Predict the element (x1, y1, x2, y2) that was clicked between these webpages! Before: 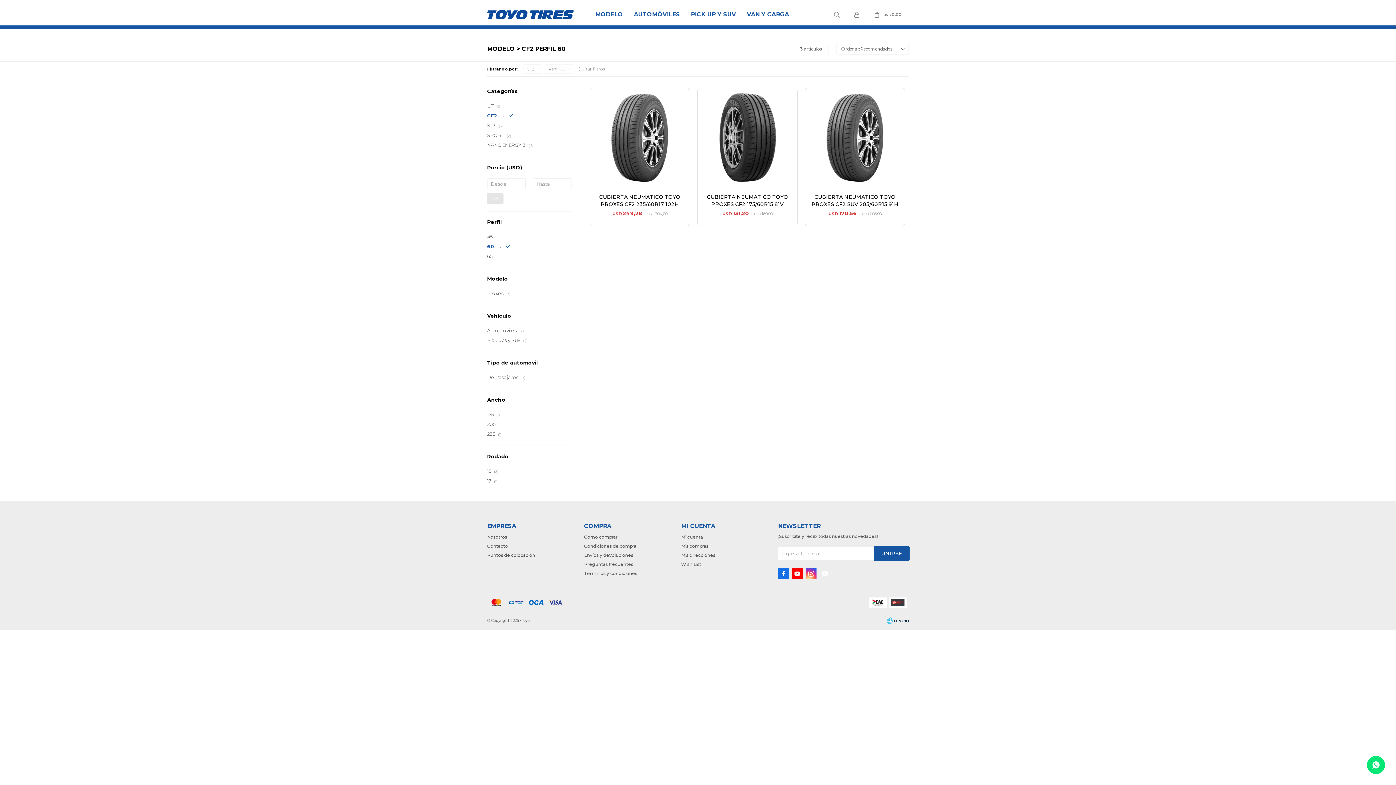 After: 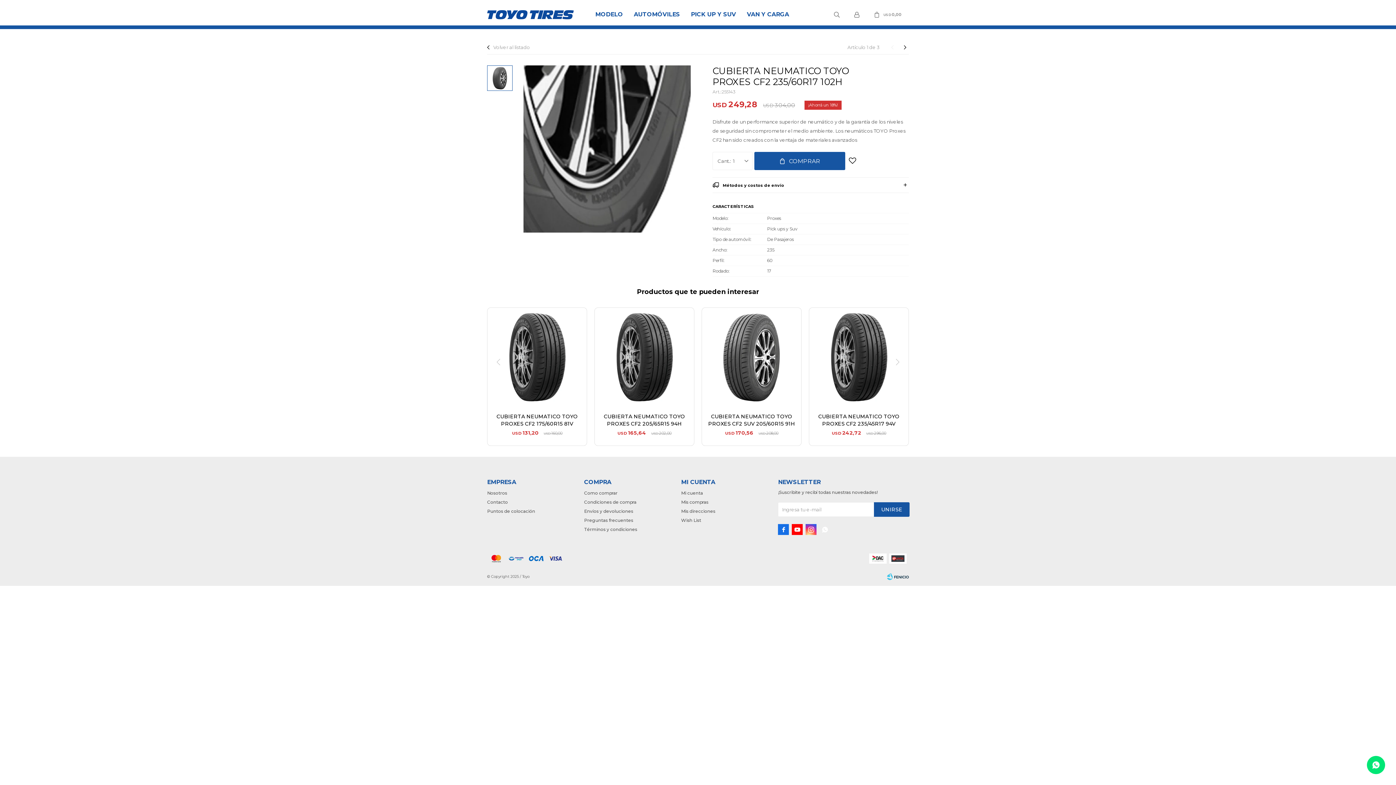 Action: bbox: (593, 193, 686, 207) label: CUBIERTA NEUMATICO TOYO PROXES CF2 235/60R17 102H